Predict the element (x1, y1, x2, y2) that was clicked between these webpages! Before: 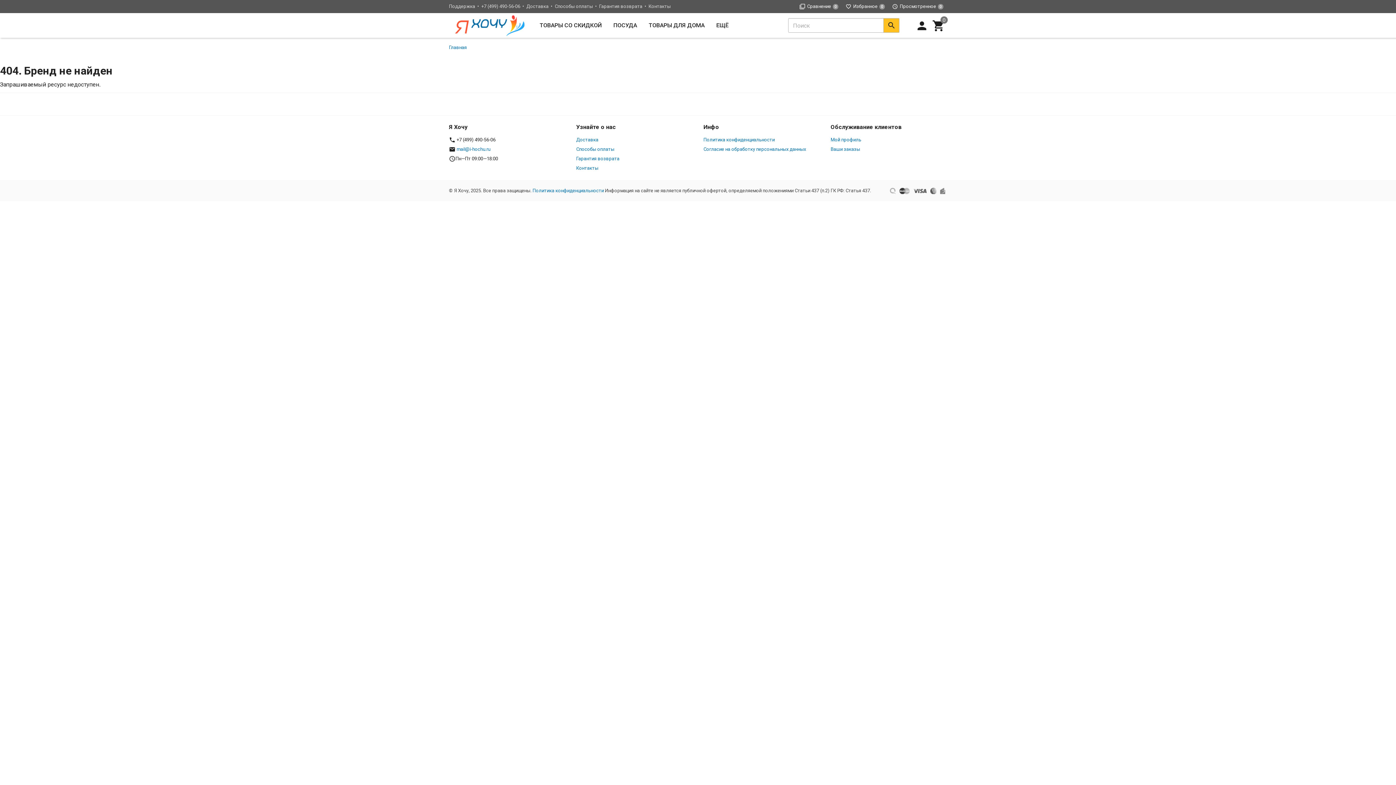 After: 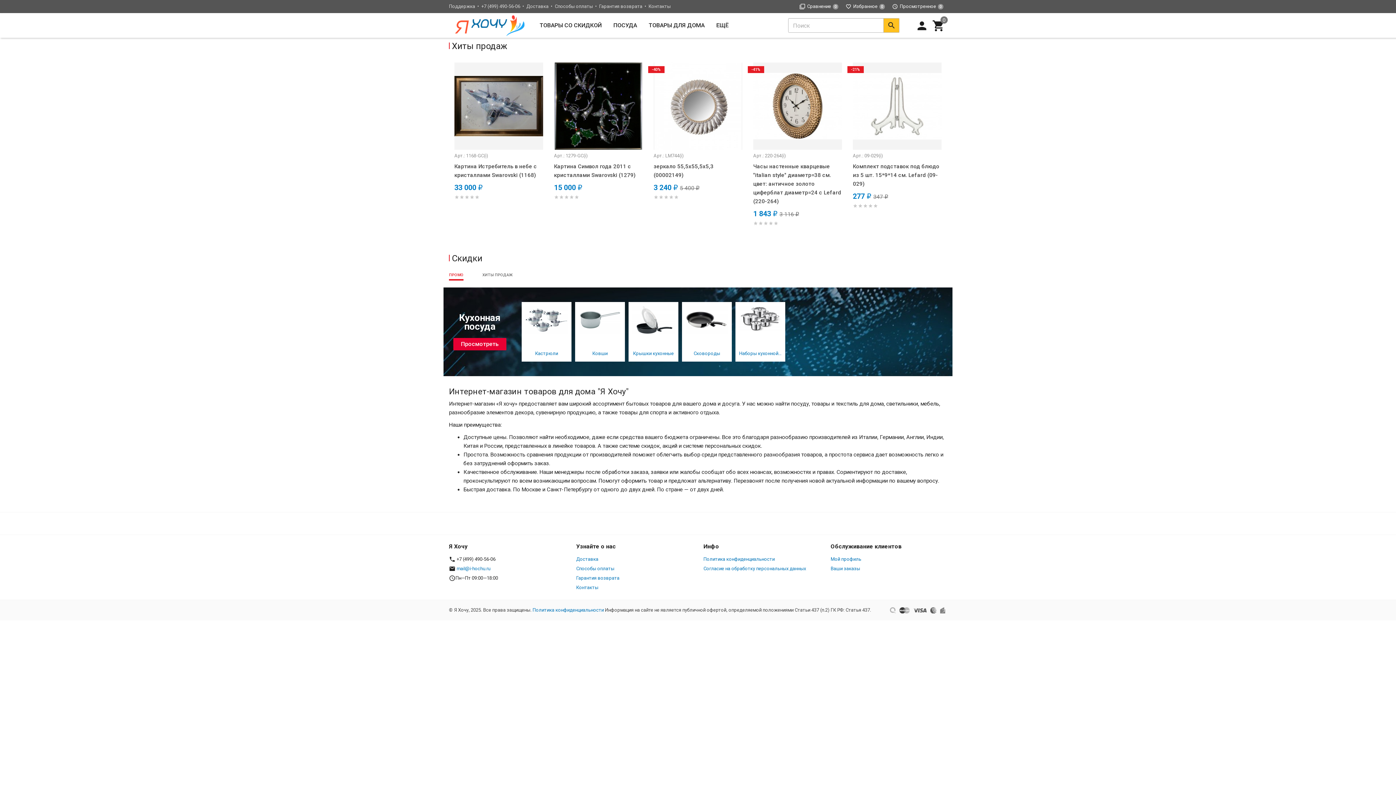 Action: bbox: (449, 14, 528, 36)